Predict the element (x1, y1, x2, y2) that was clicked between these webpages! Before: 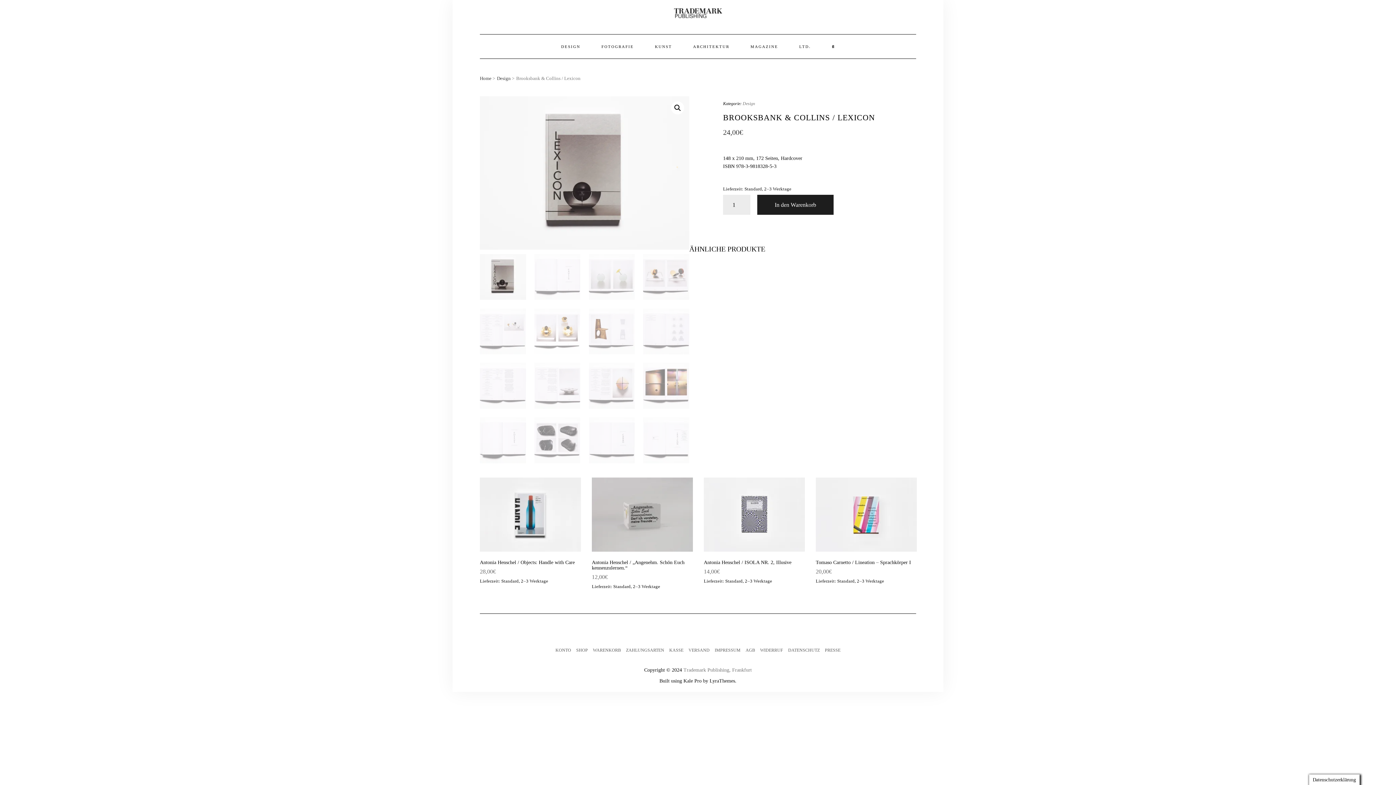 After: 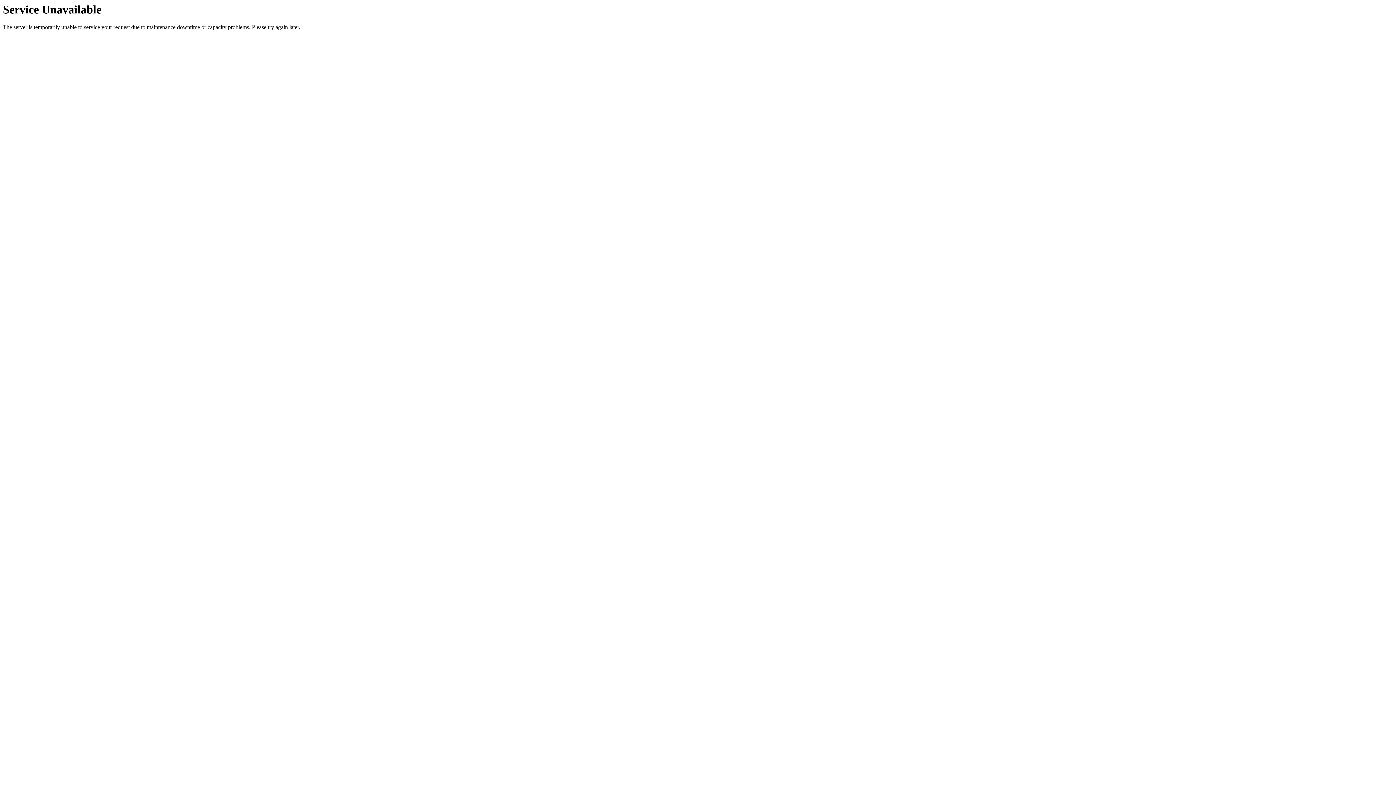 Action: label: In den Warenkorb bbox: (757, 194, 833, 214)